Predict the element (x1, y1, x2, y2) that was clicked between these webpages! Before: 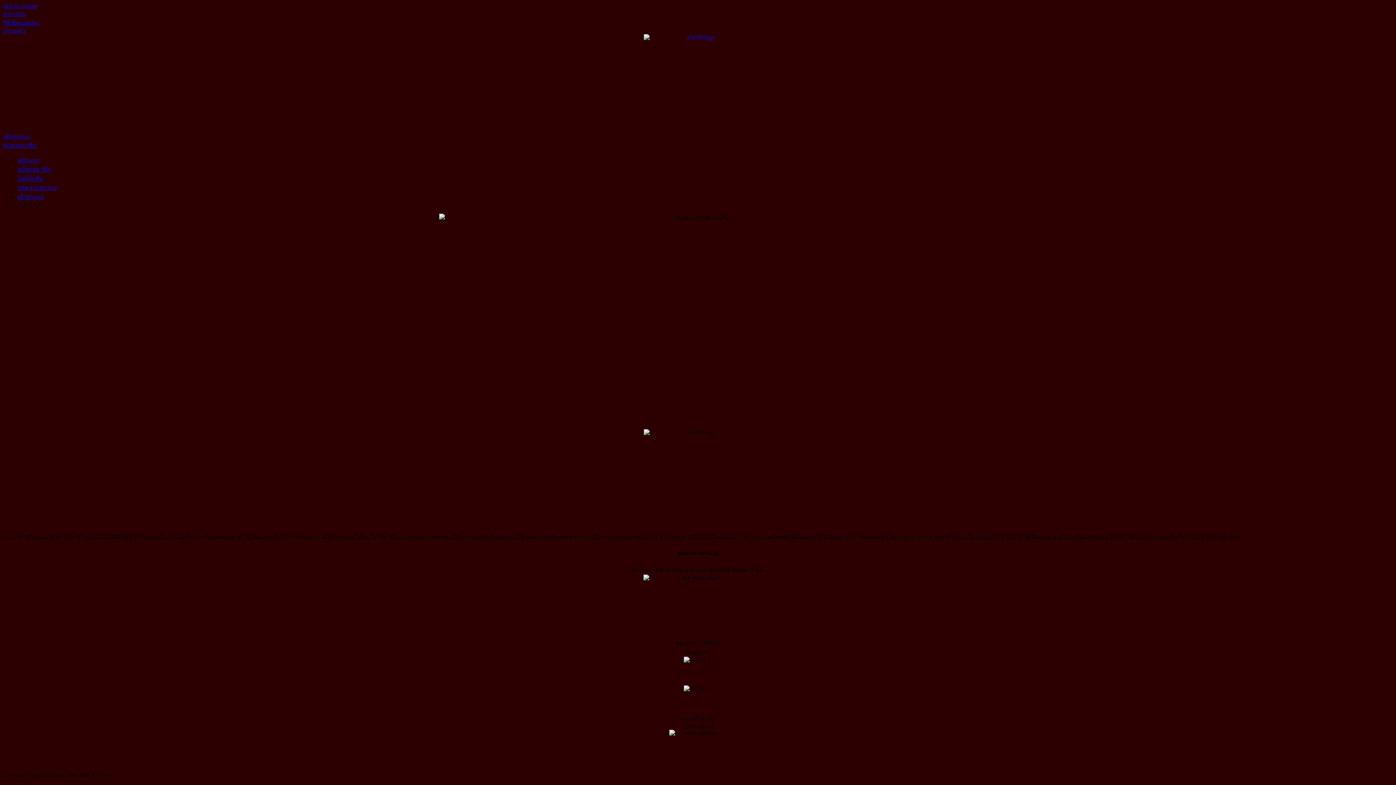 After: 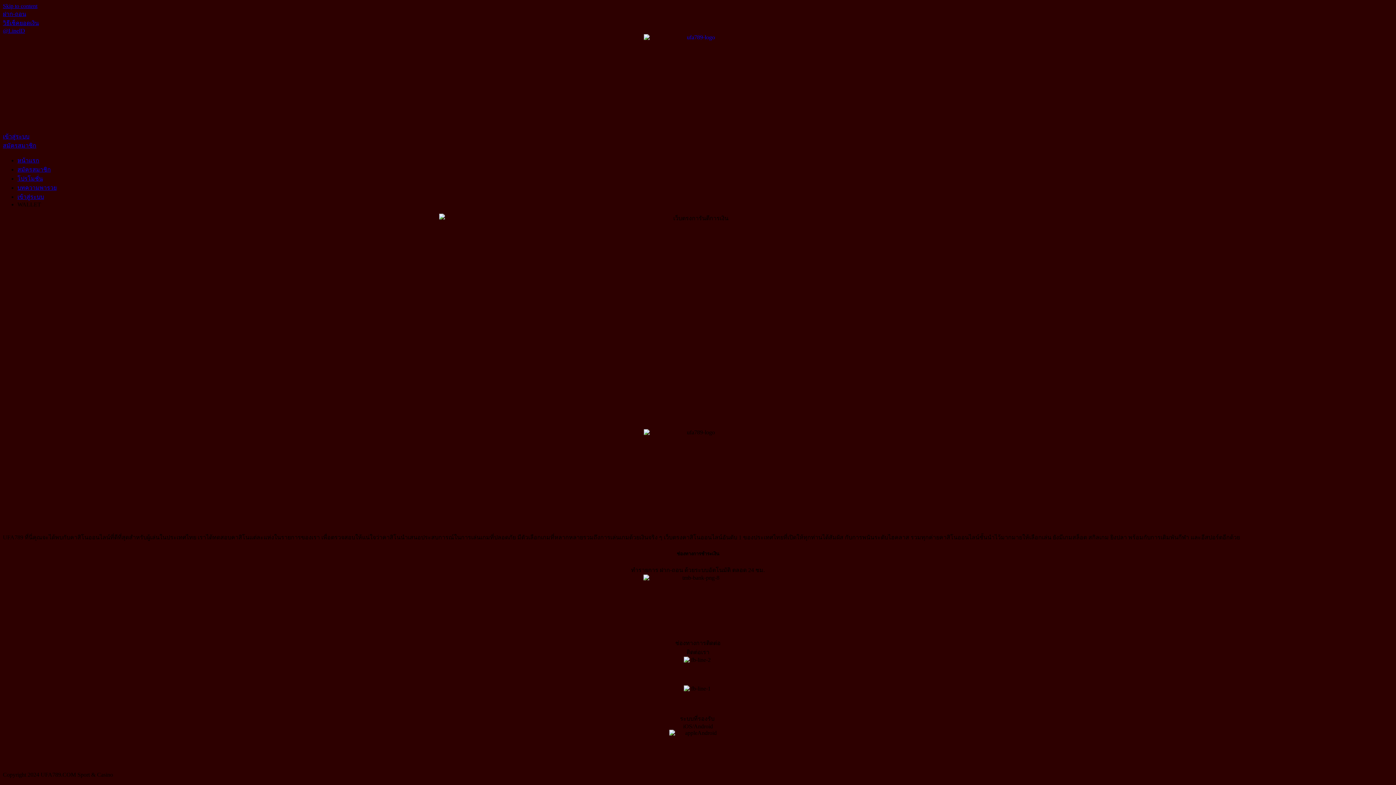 Action: label: Skip to content bbox: (2, 2, 37, 9)